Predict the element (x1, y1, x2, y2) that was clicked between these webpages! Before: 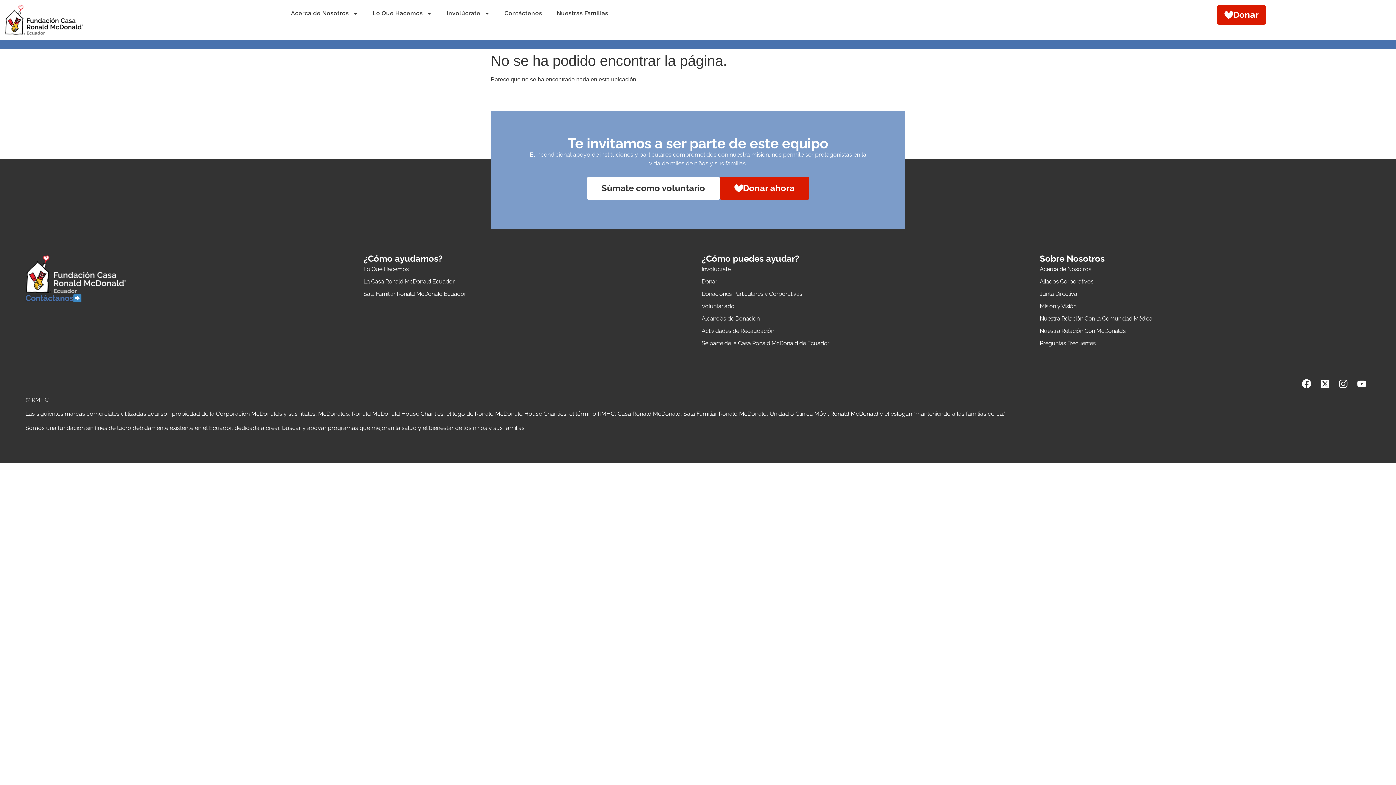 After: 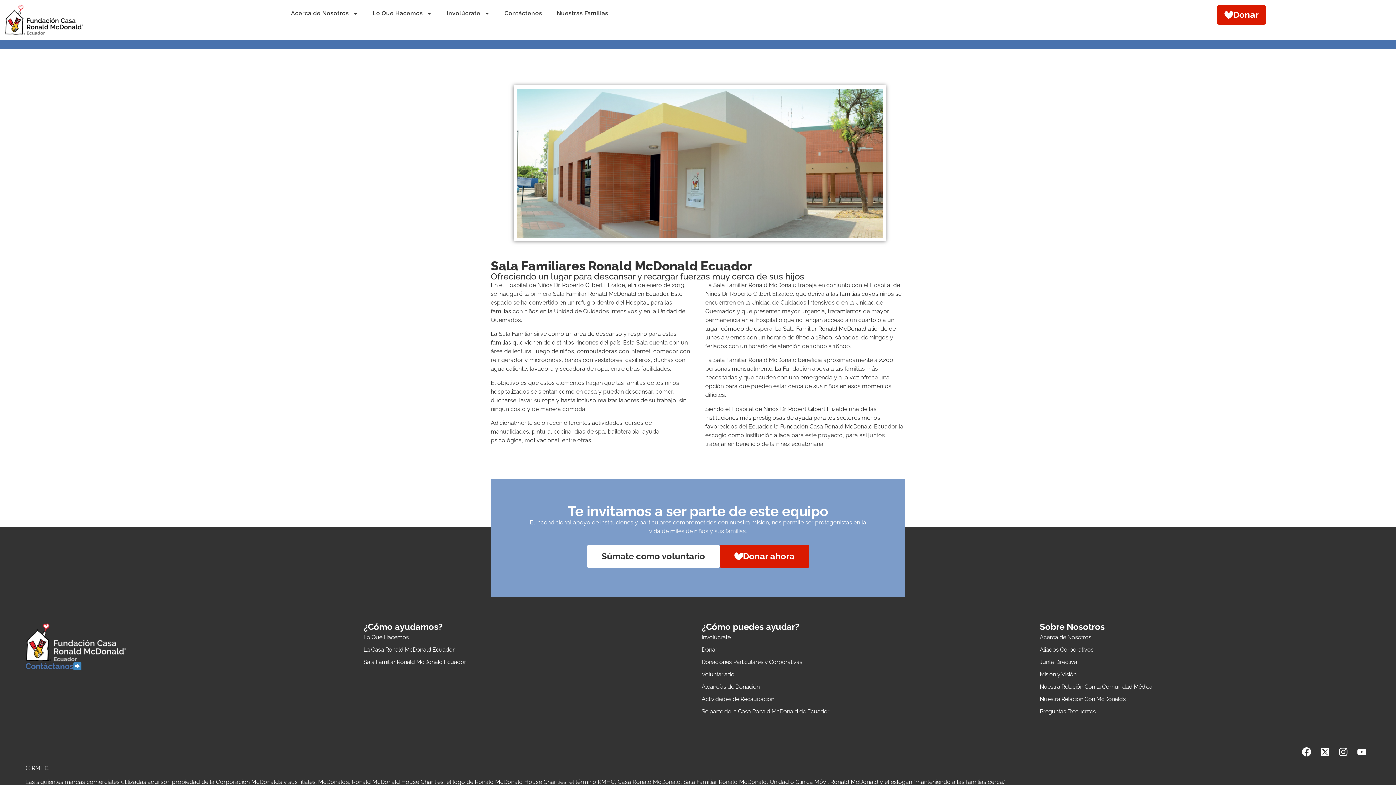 Action: bbox: (363, 288, 694, 300) label: Sala Familiar Ronald McDonald Ecuador